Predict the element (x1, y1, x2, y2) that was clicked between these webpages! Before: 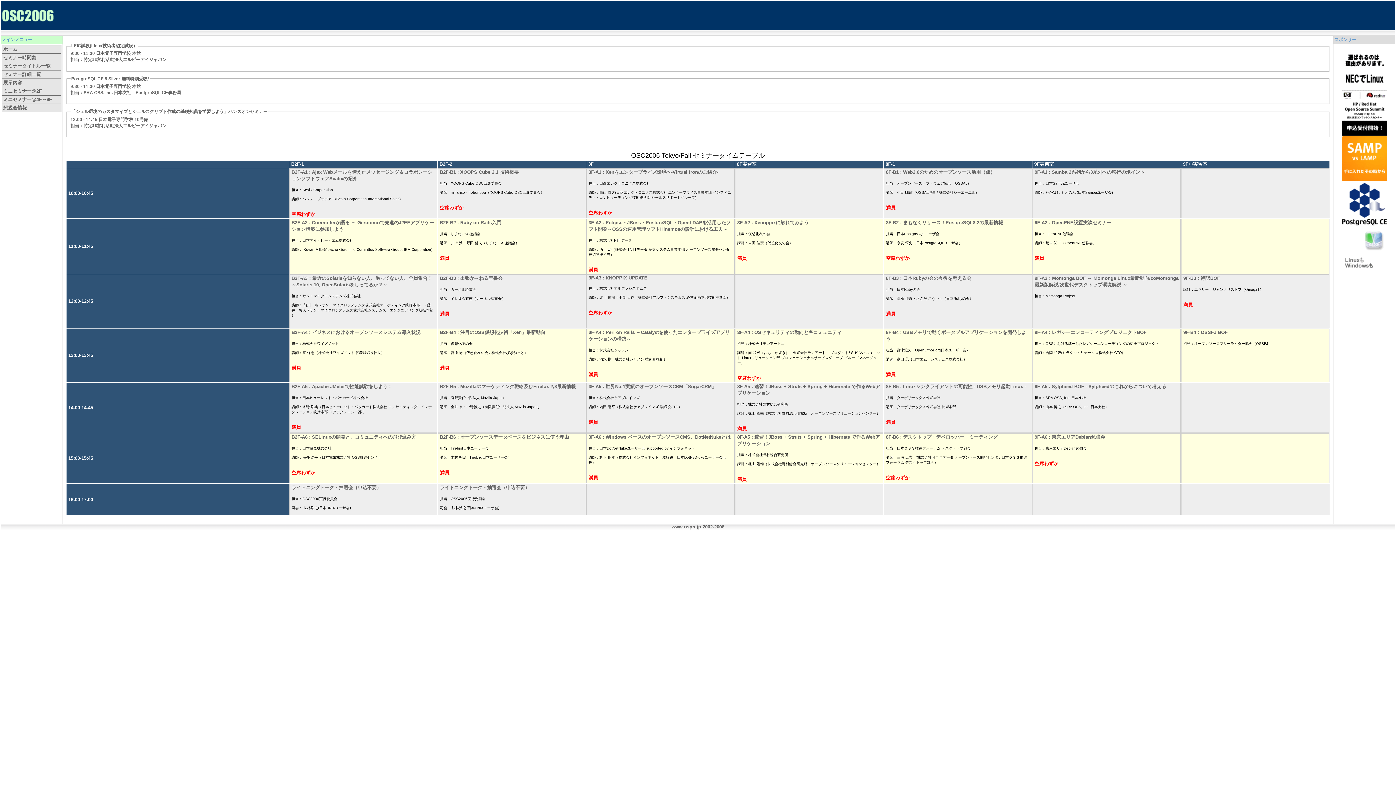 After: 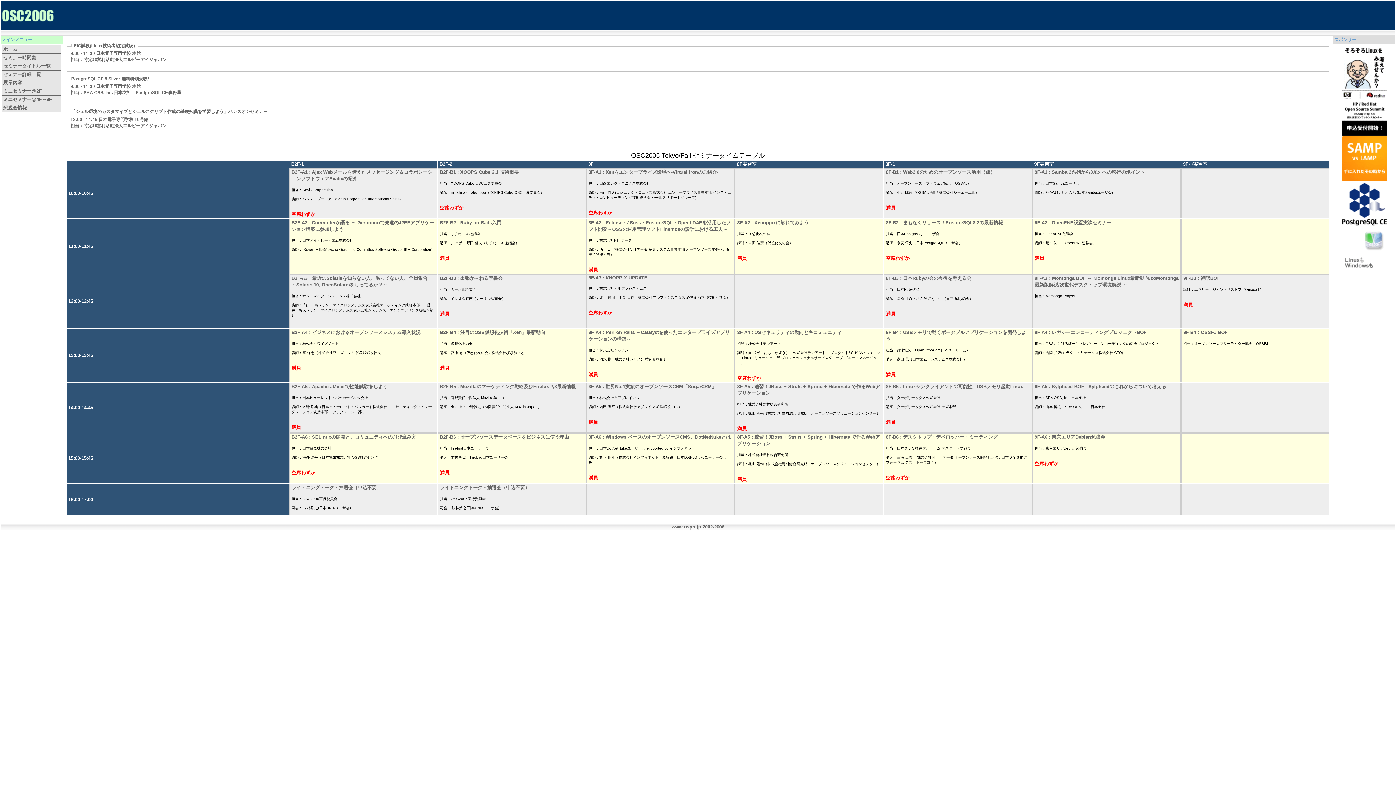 Action: bbox: (1342, 86, 1387, 91)